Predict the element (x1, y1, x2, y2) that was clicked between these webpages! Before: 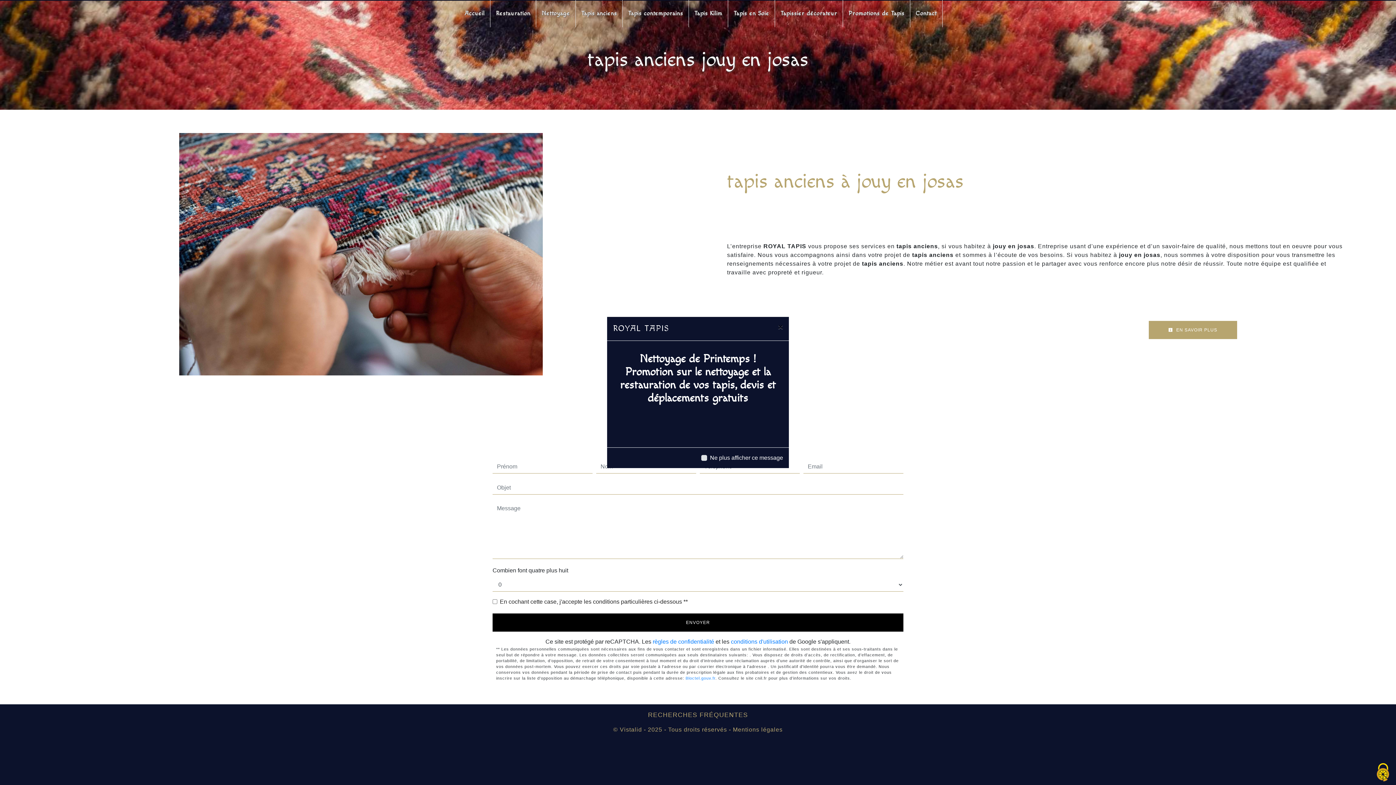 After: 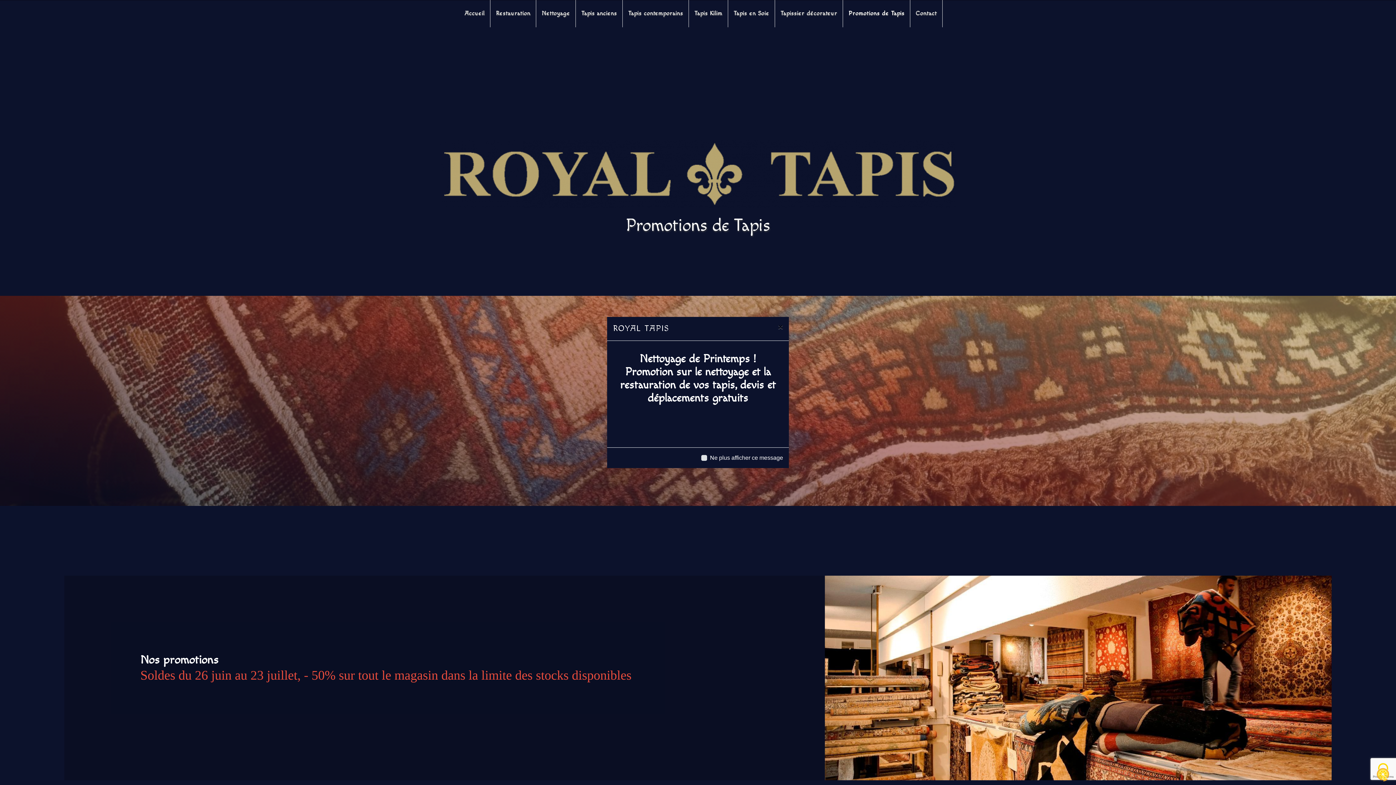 Action: label: Promotions de Tapis bbox: (843, 0, 910, 27)